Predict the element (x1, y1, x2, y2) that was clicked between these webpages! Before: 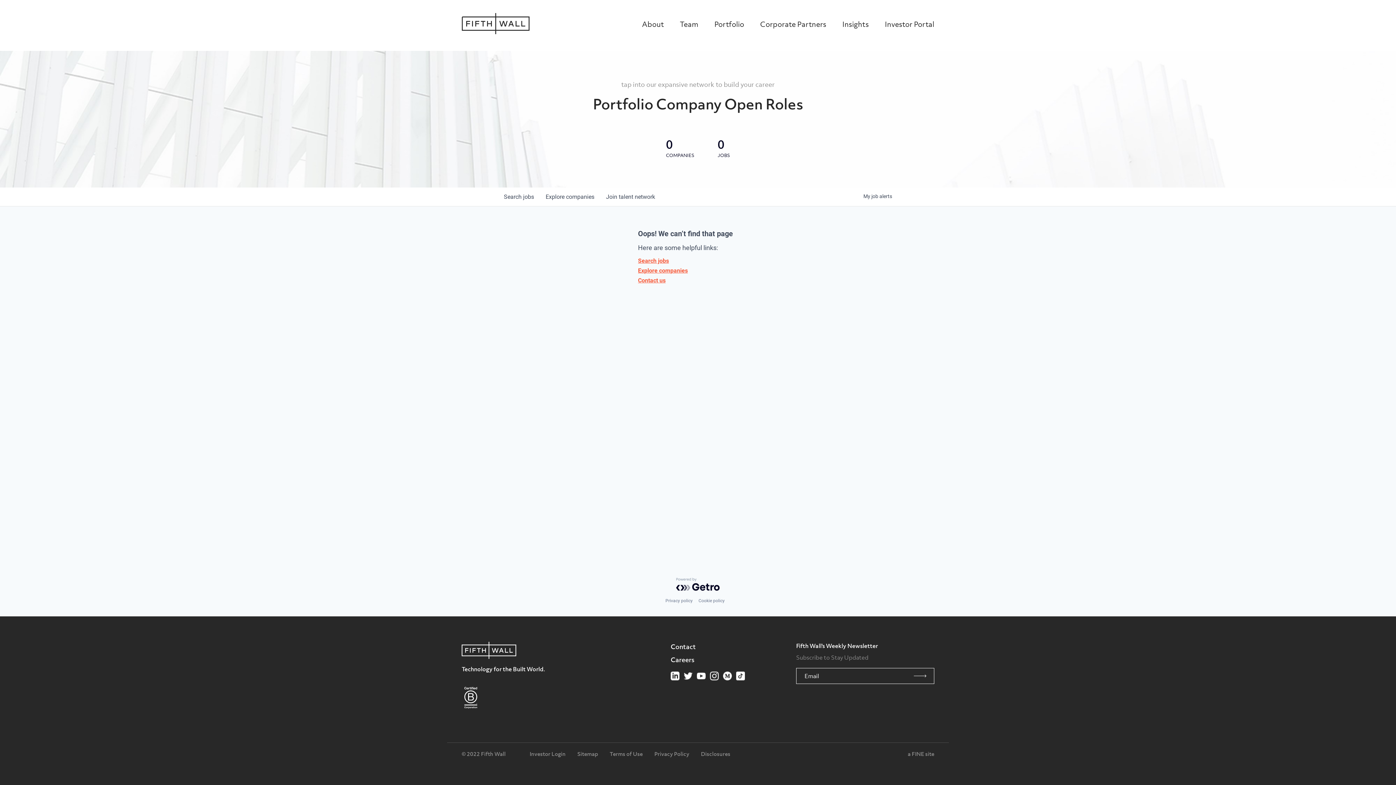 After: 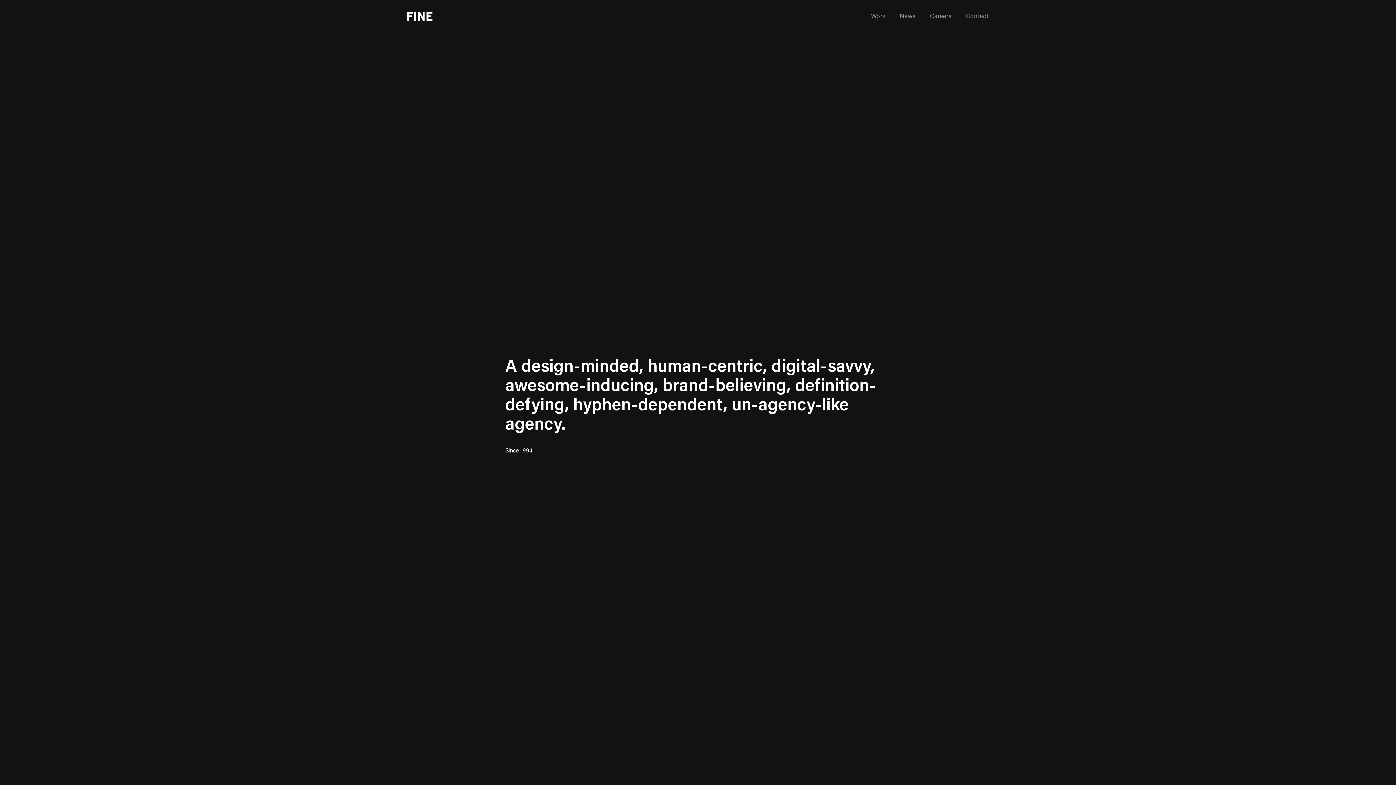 Action: bbox: (908, 750, 934, 757) label: a FINE site